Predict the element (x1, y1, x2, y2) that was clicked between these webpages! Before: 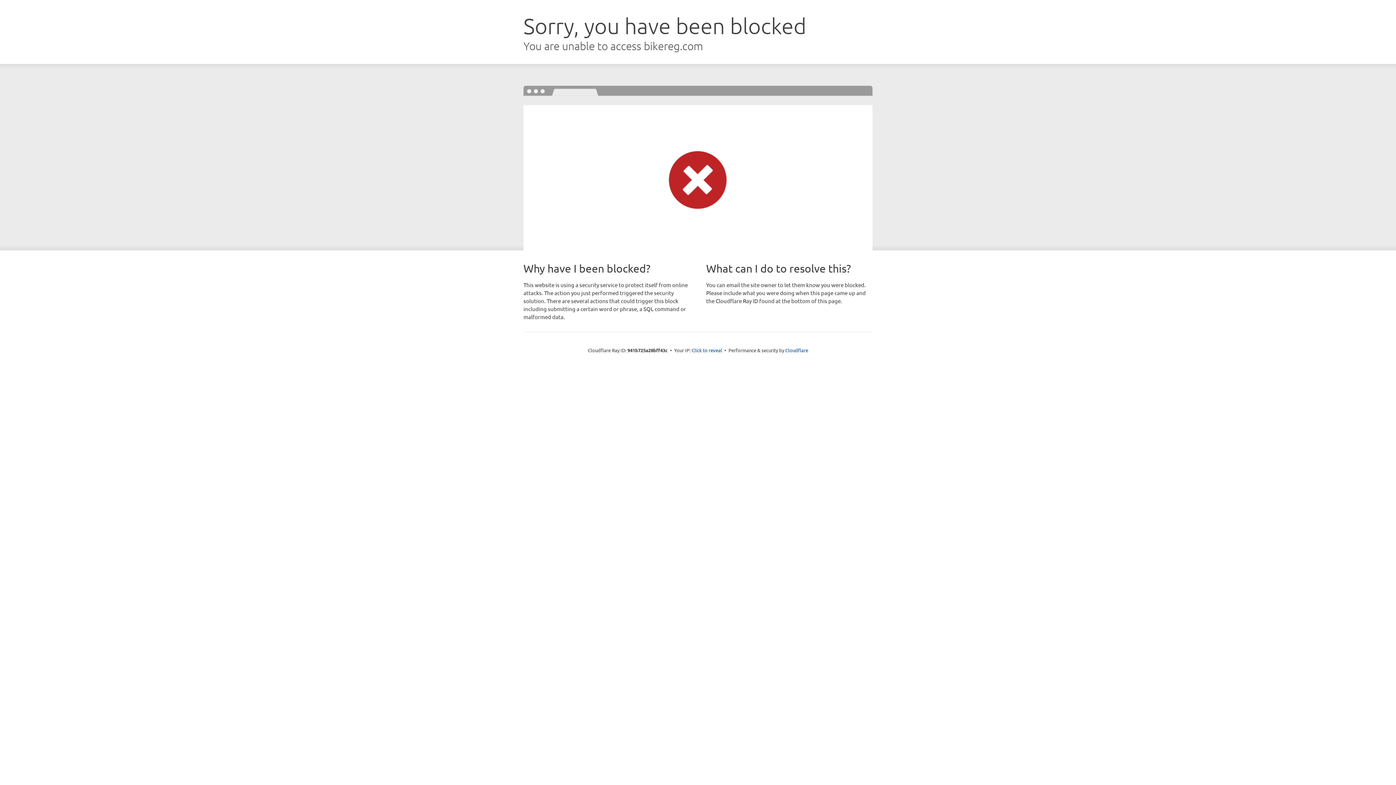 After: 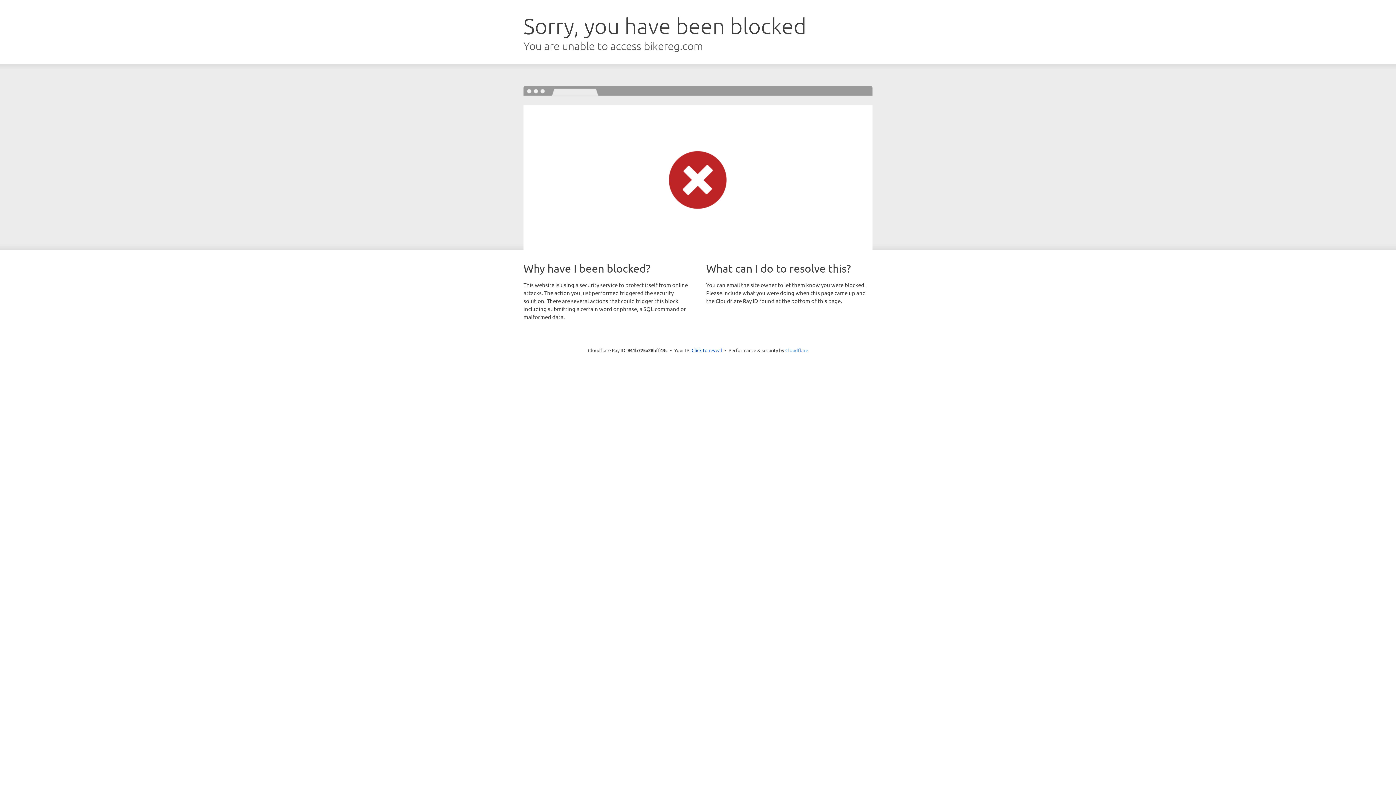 Action: bbox: (785, 347, 808, 353) label: Cloudflare